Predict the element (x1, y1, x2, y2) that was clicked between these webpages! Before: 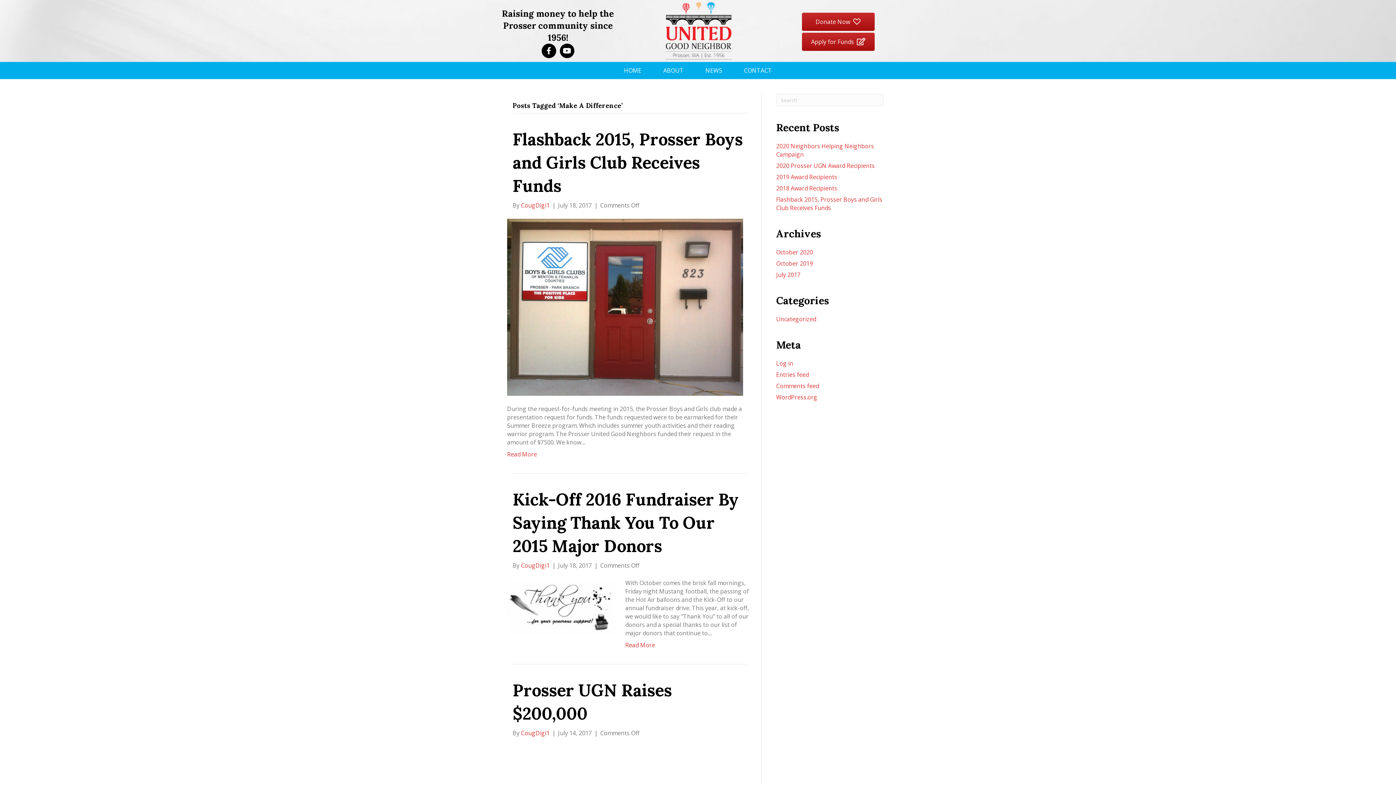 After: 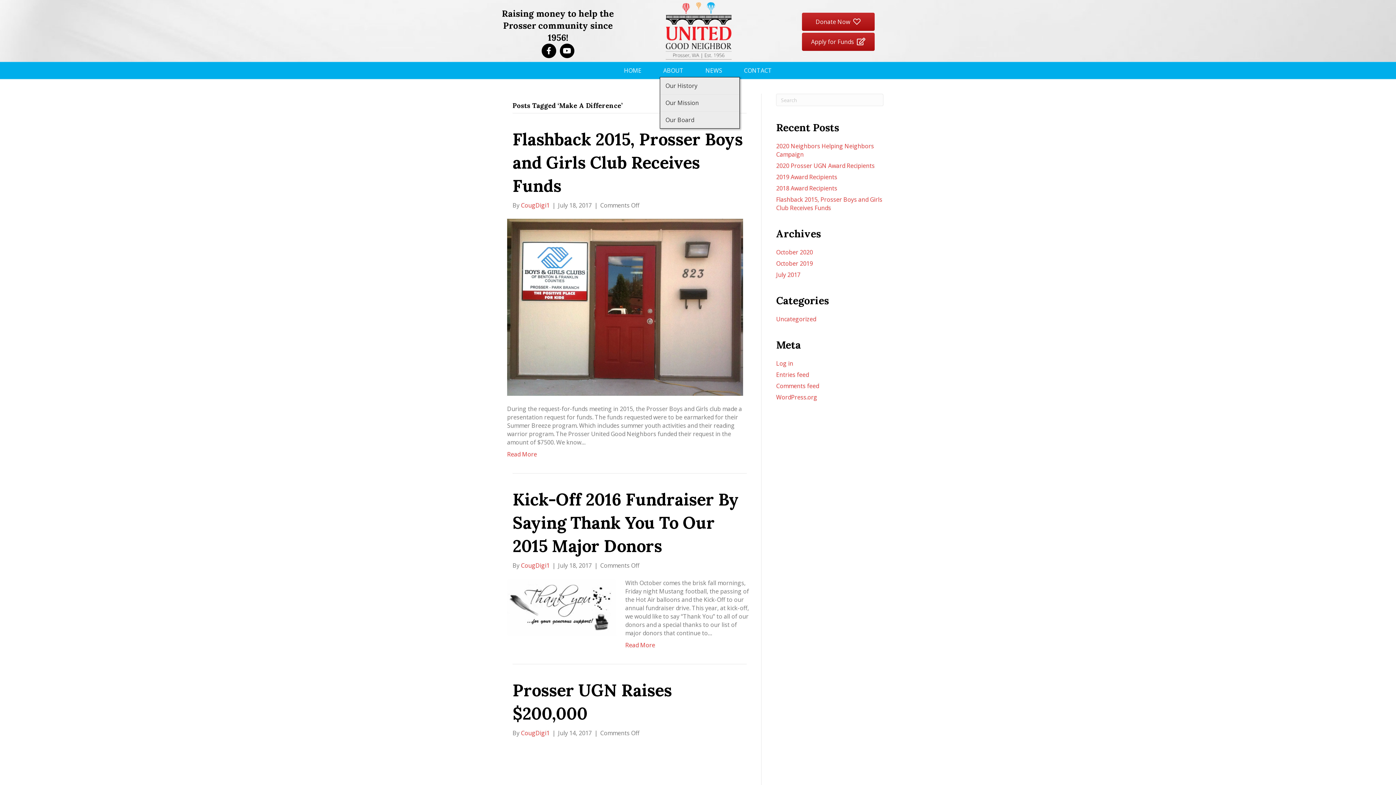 Action: label: ABOUT bbox: (659, 64, 687, 77)